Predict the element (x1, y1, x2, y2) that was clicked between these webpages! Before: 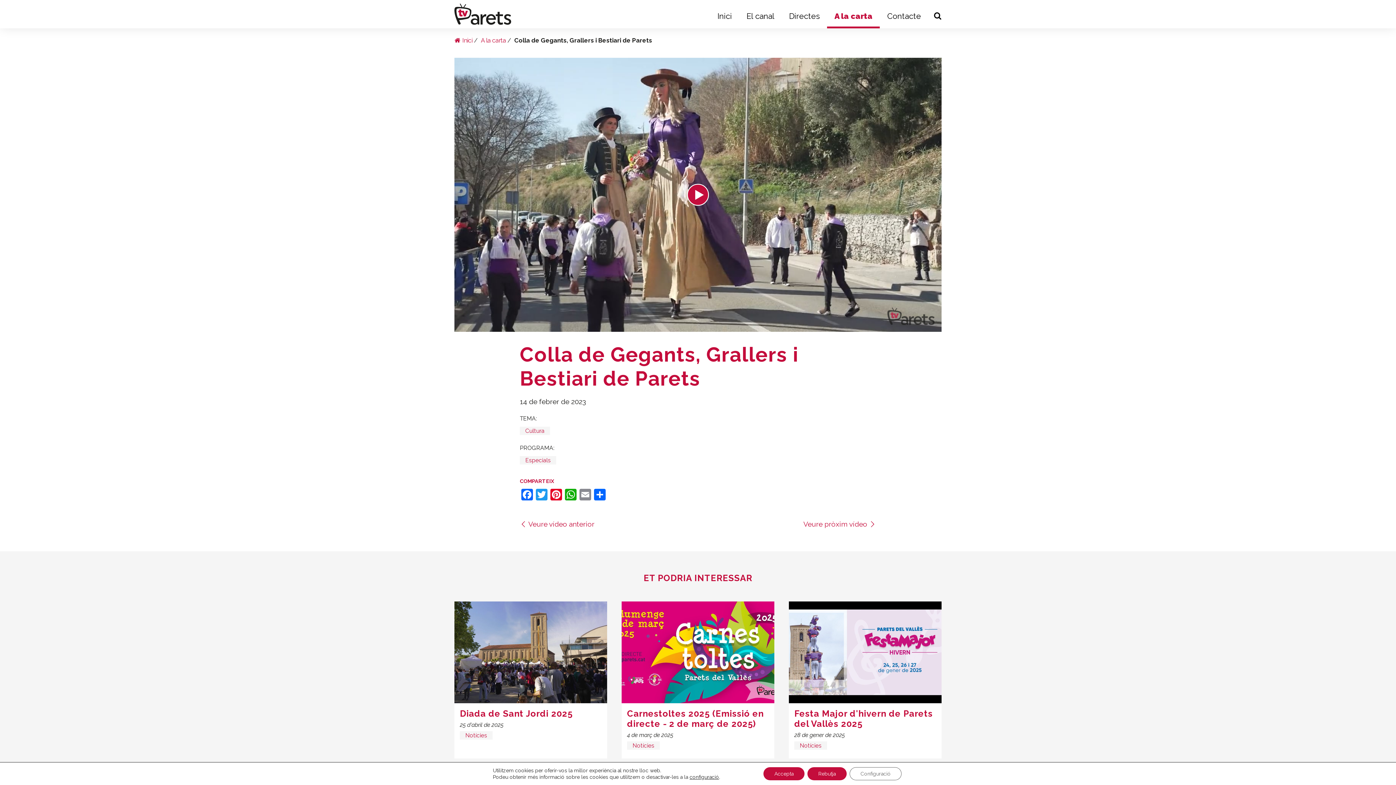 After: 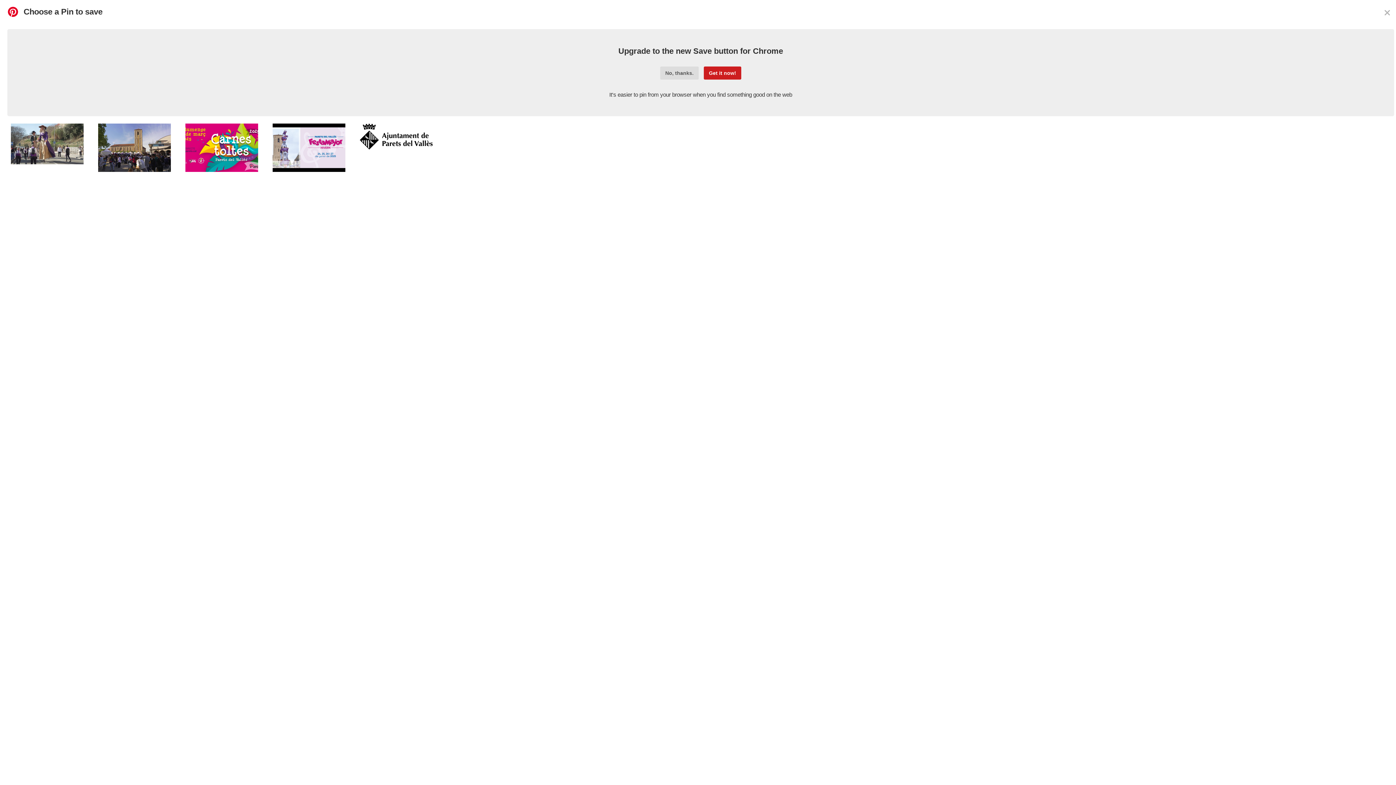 Action: bbox: (549, 489, 563, 502) label: Pinterest